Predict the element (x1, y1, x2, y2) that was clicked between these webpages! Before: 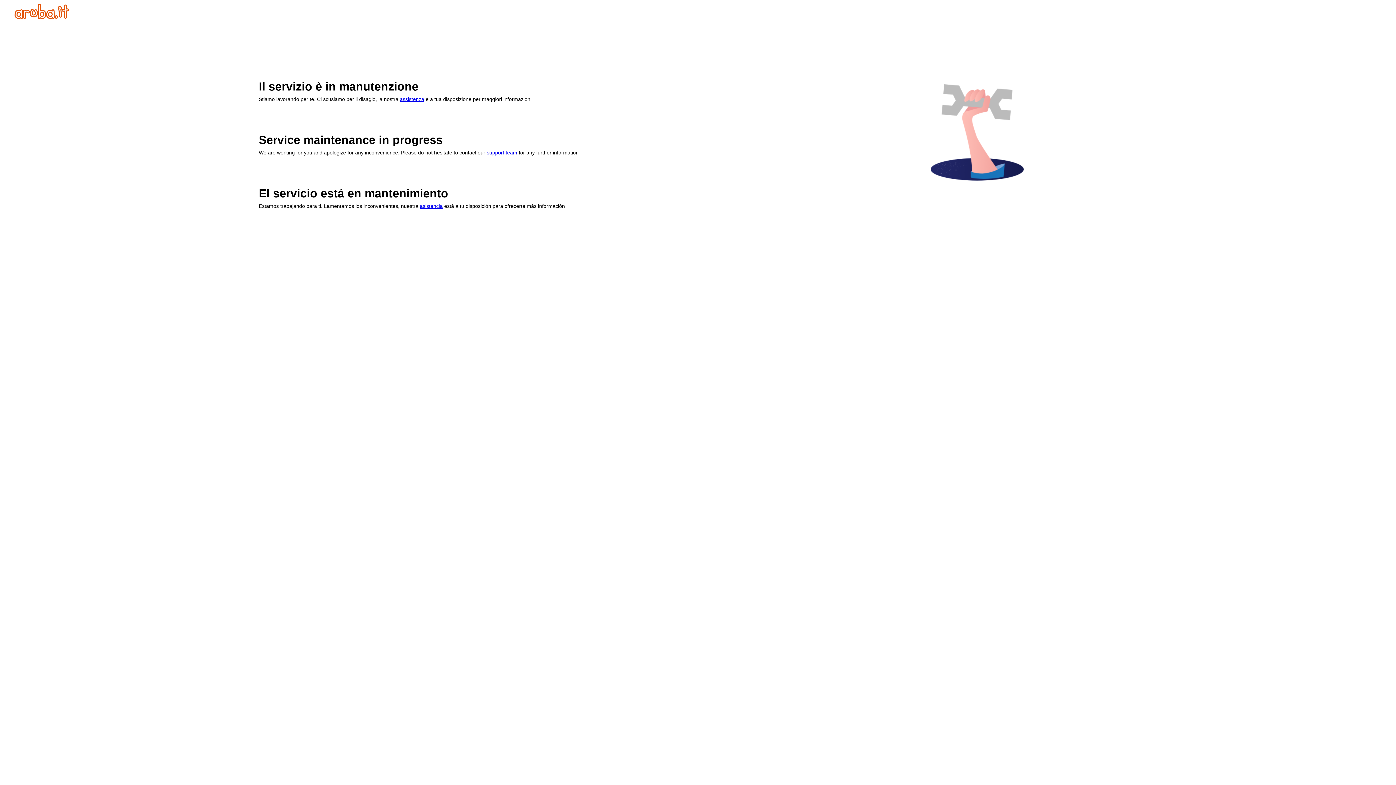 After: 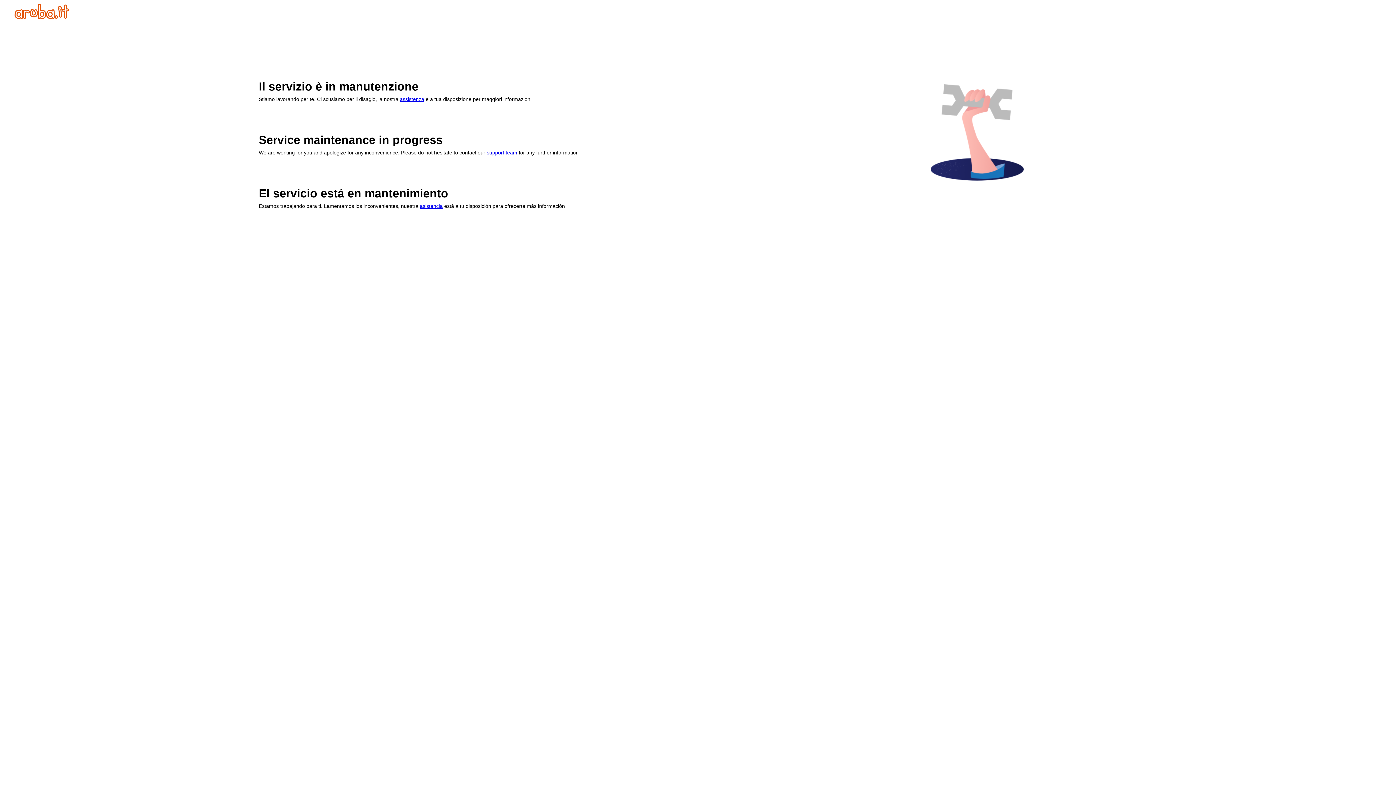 Action: bbox: (400, 96, 424, 102) label: assistenza